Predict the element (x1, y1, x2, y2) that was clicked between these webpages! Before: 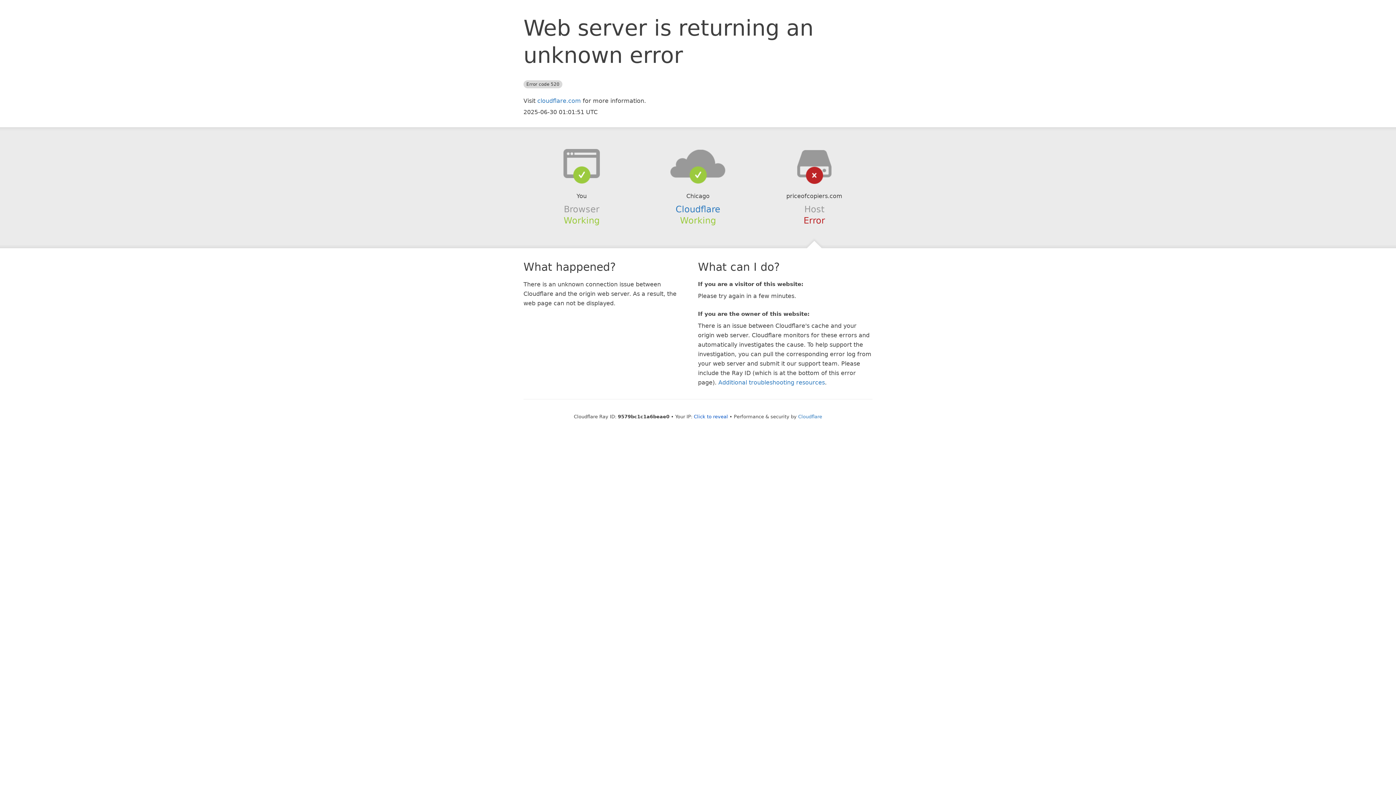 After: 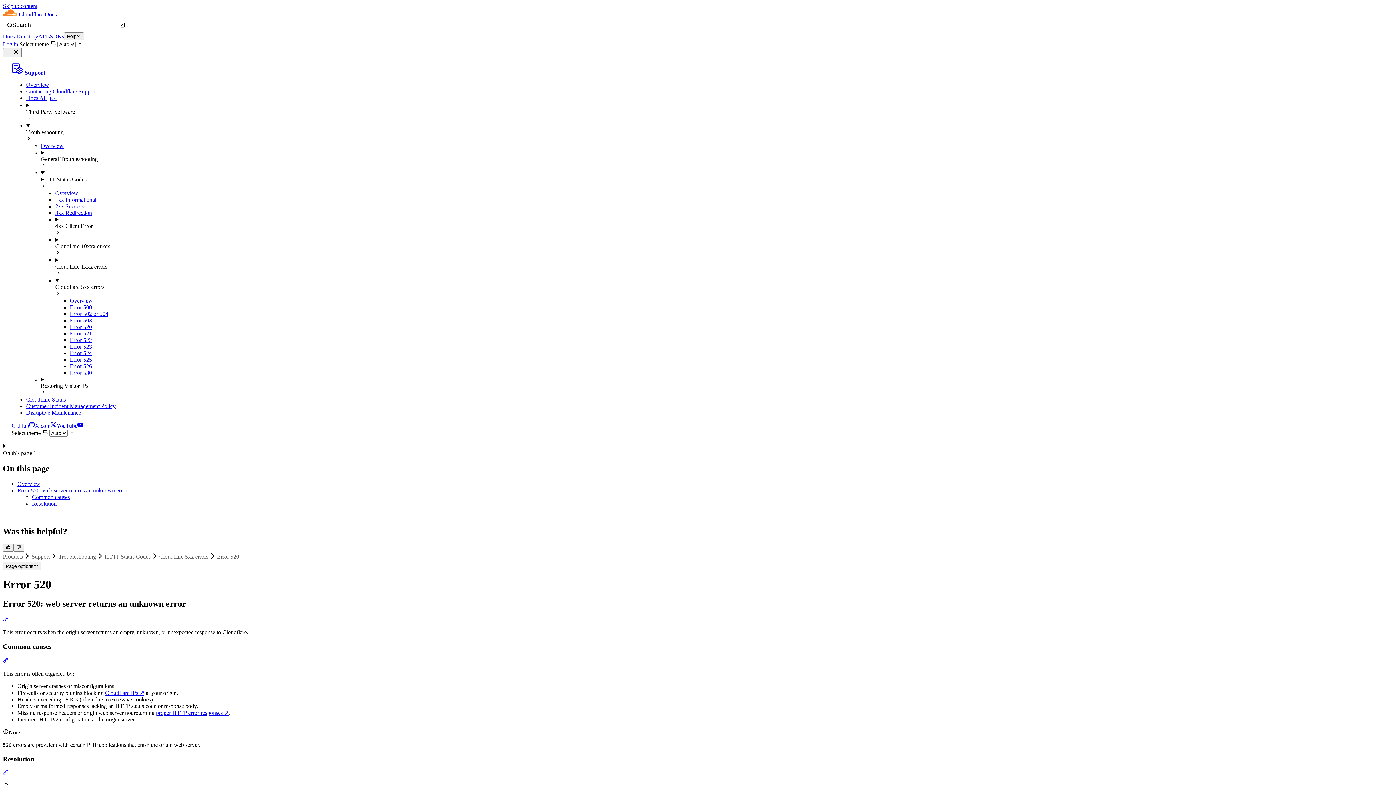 Action: label: Additional troubleshooting resources bbox: (718, 379, 825, 386)